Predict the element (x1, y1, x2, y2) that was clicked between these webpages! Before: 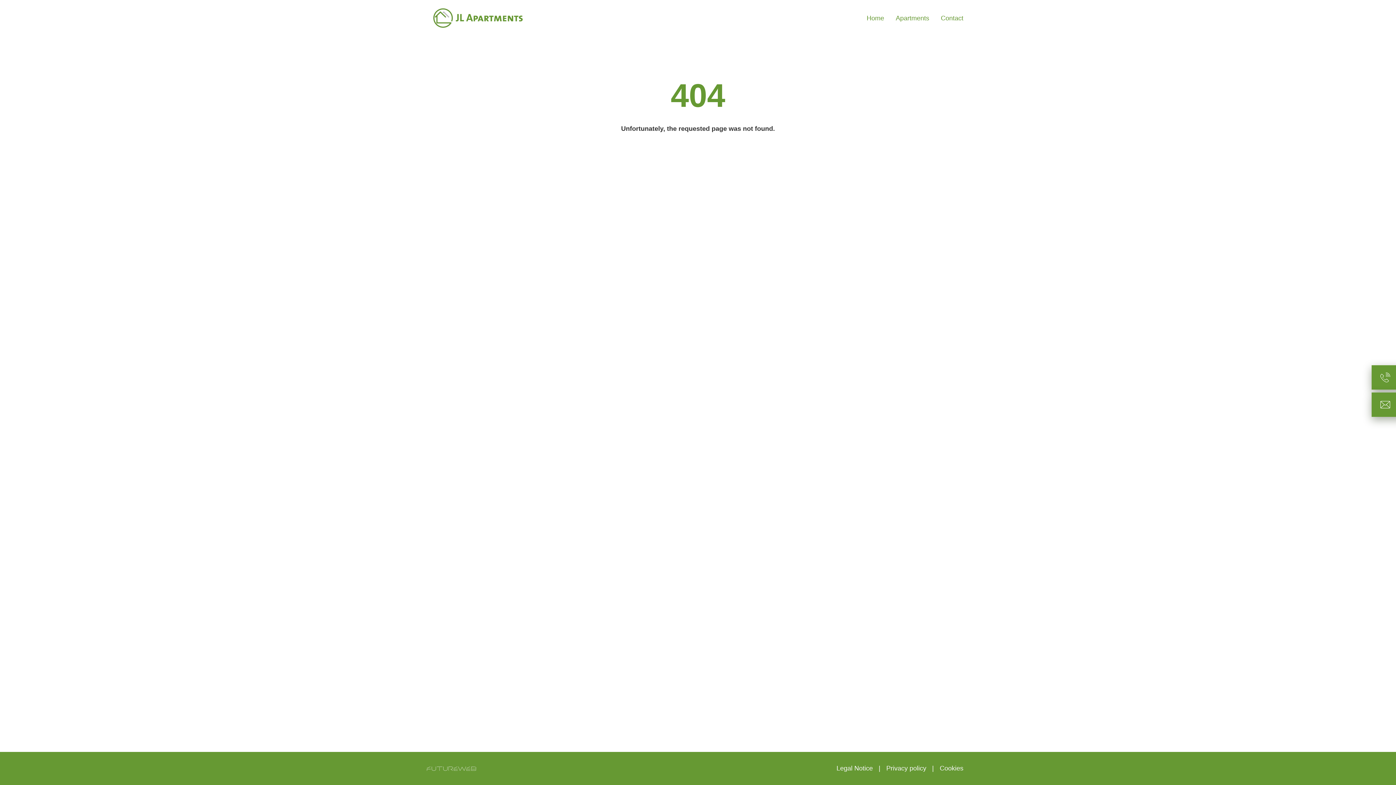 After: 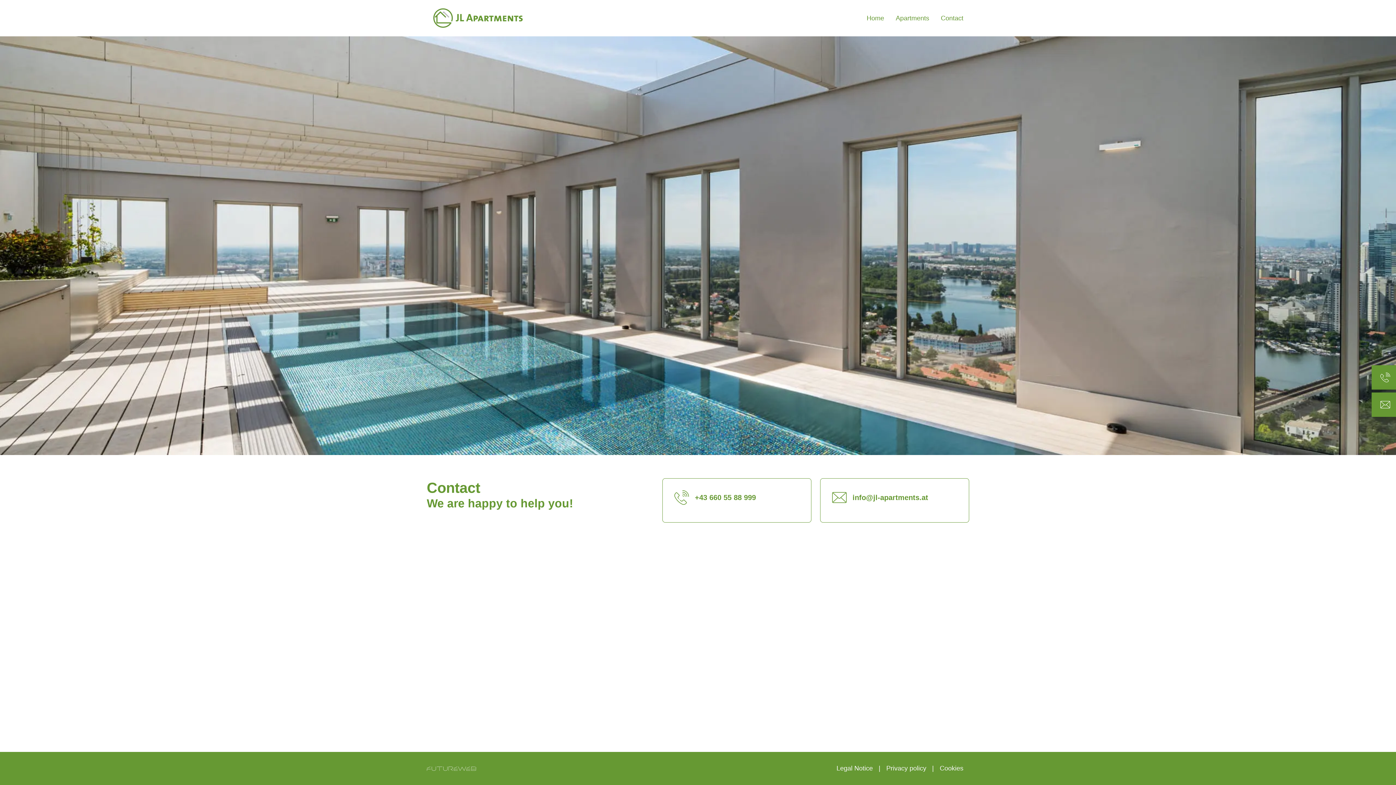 Action: bbox: (935, 8, 969, 27) label: Contact